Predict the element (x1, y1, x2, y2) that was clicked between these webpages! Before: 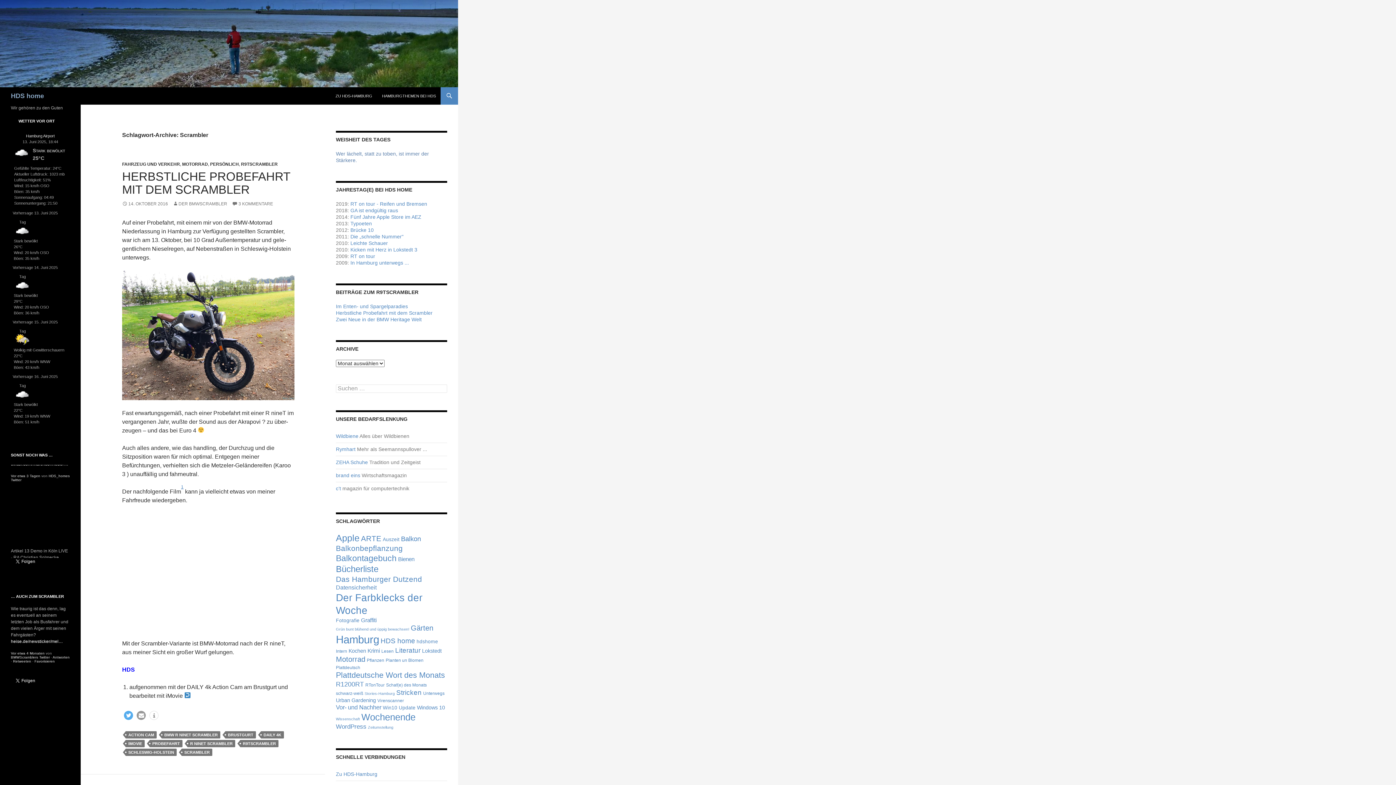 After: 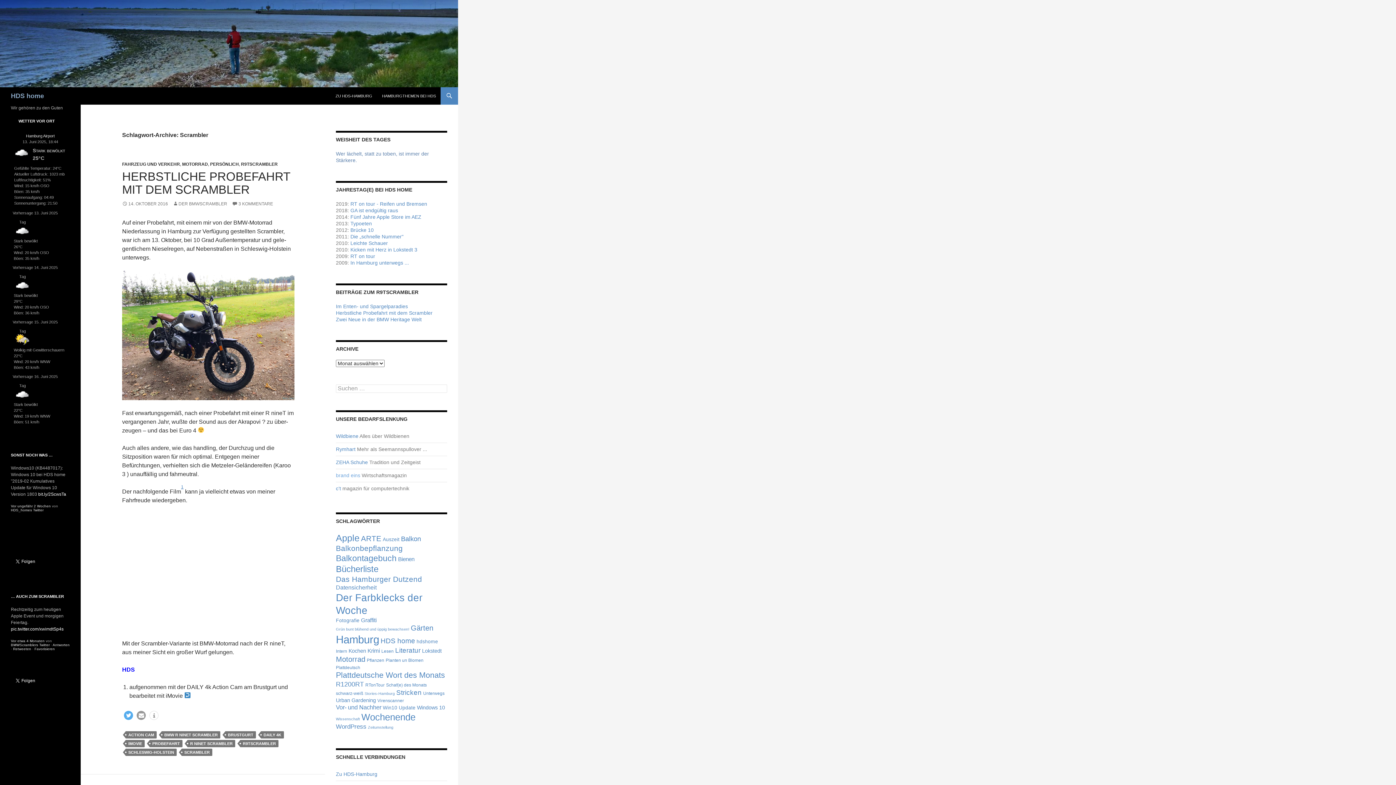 Action: label: brand eins bbox: (336, 472, 360, 478)